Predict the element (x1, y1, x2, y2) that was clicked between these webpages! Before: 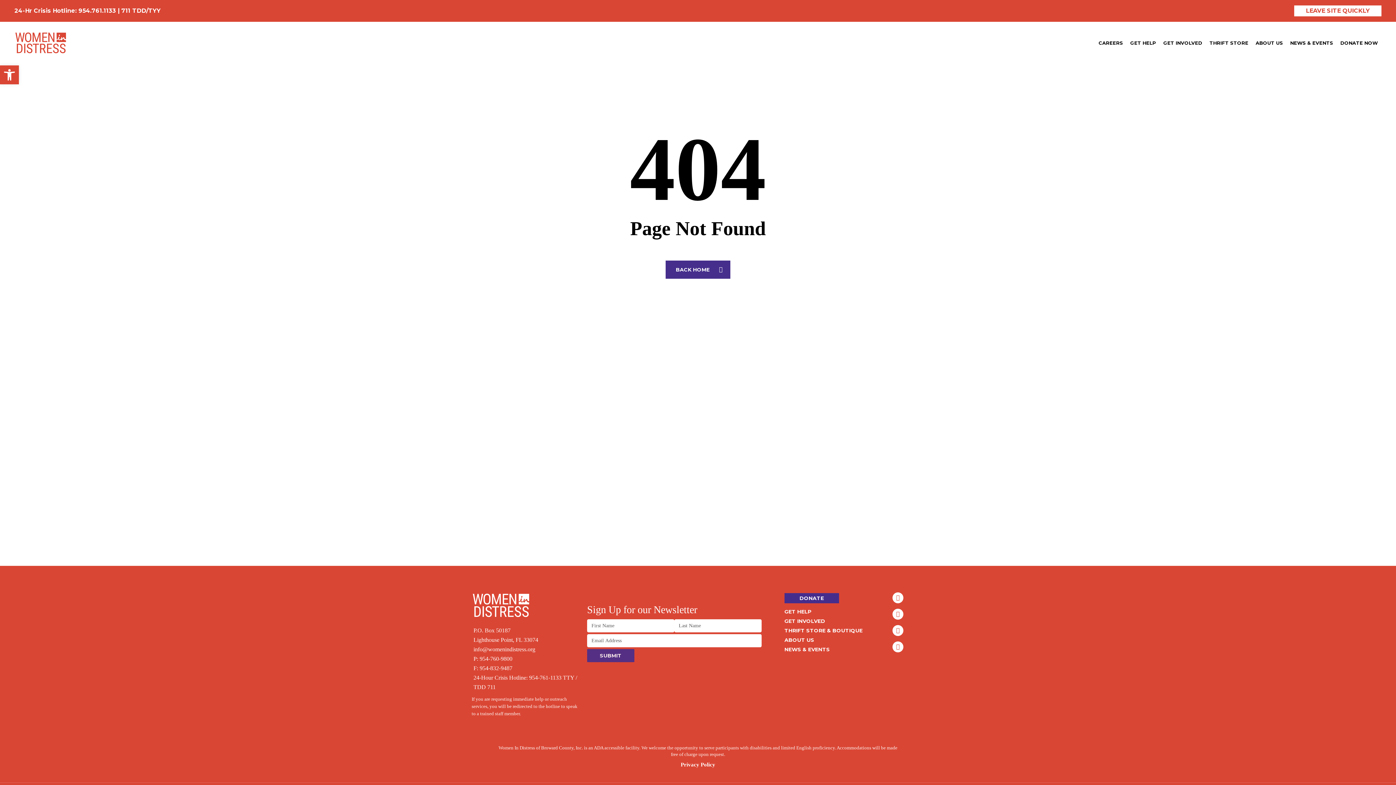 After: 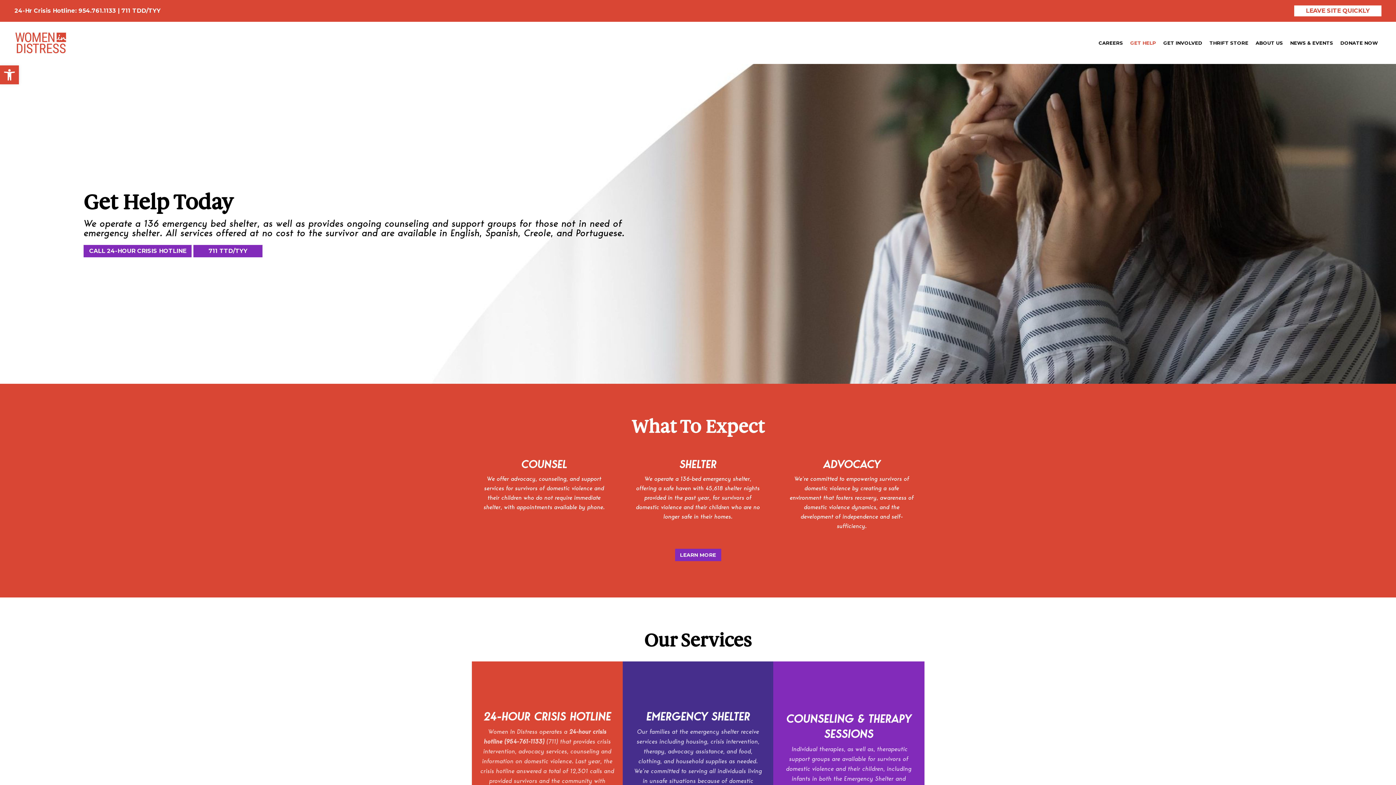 Action: label: GET HELP bbox: (1126, 39, 1160, 46)